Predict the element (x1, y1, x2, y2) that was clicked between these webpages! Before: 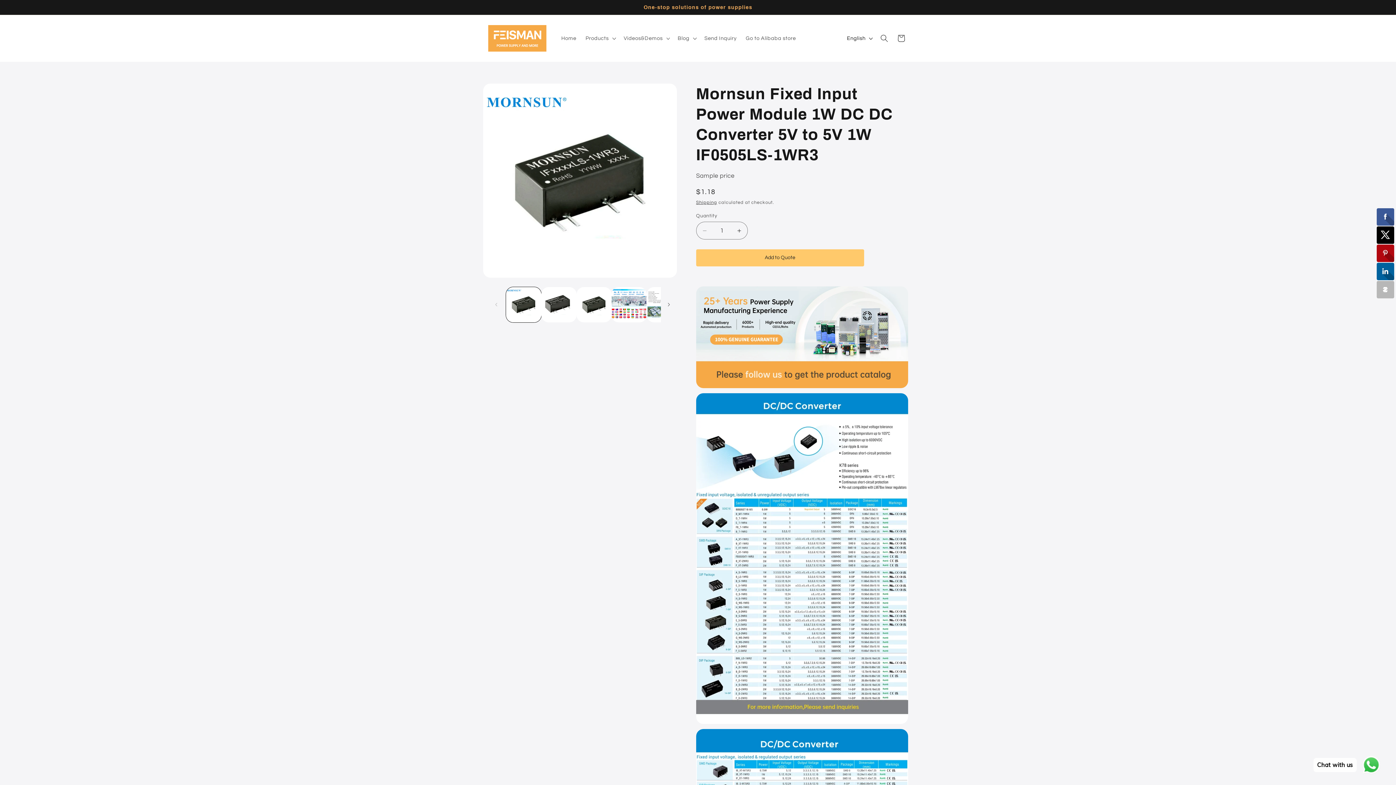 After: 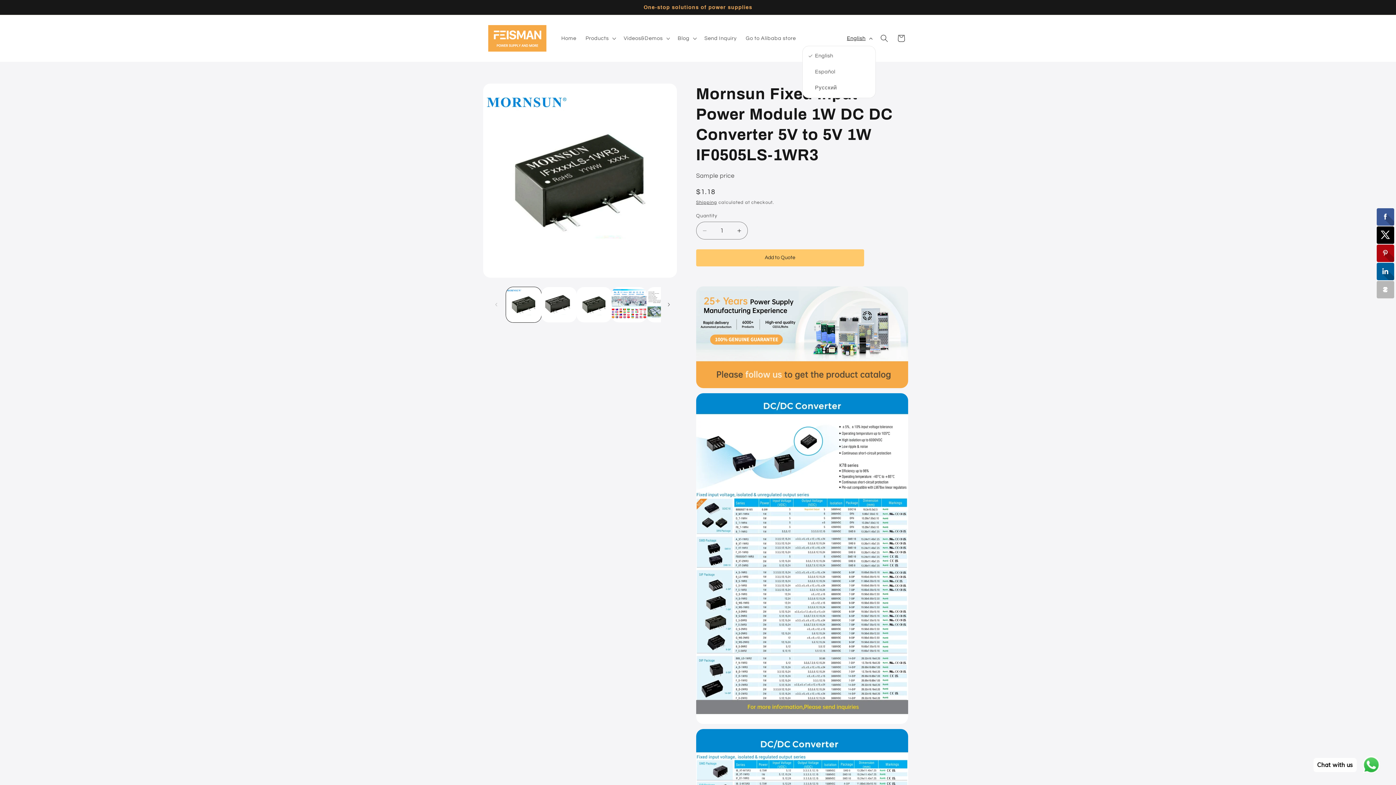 Action: bbox: (842, 31, 876, 45) label: English